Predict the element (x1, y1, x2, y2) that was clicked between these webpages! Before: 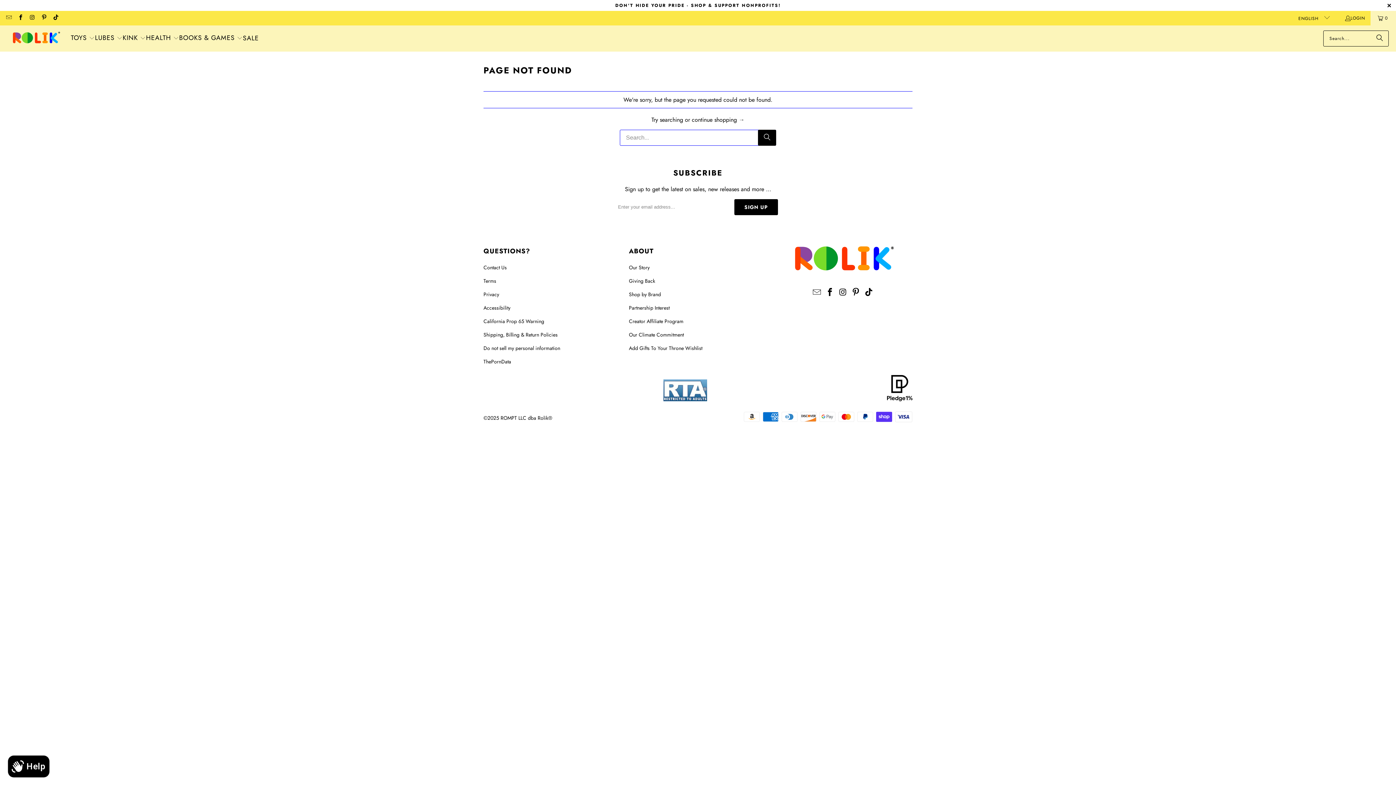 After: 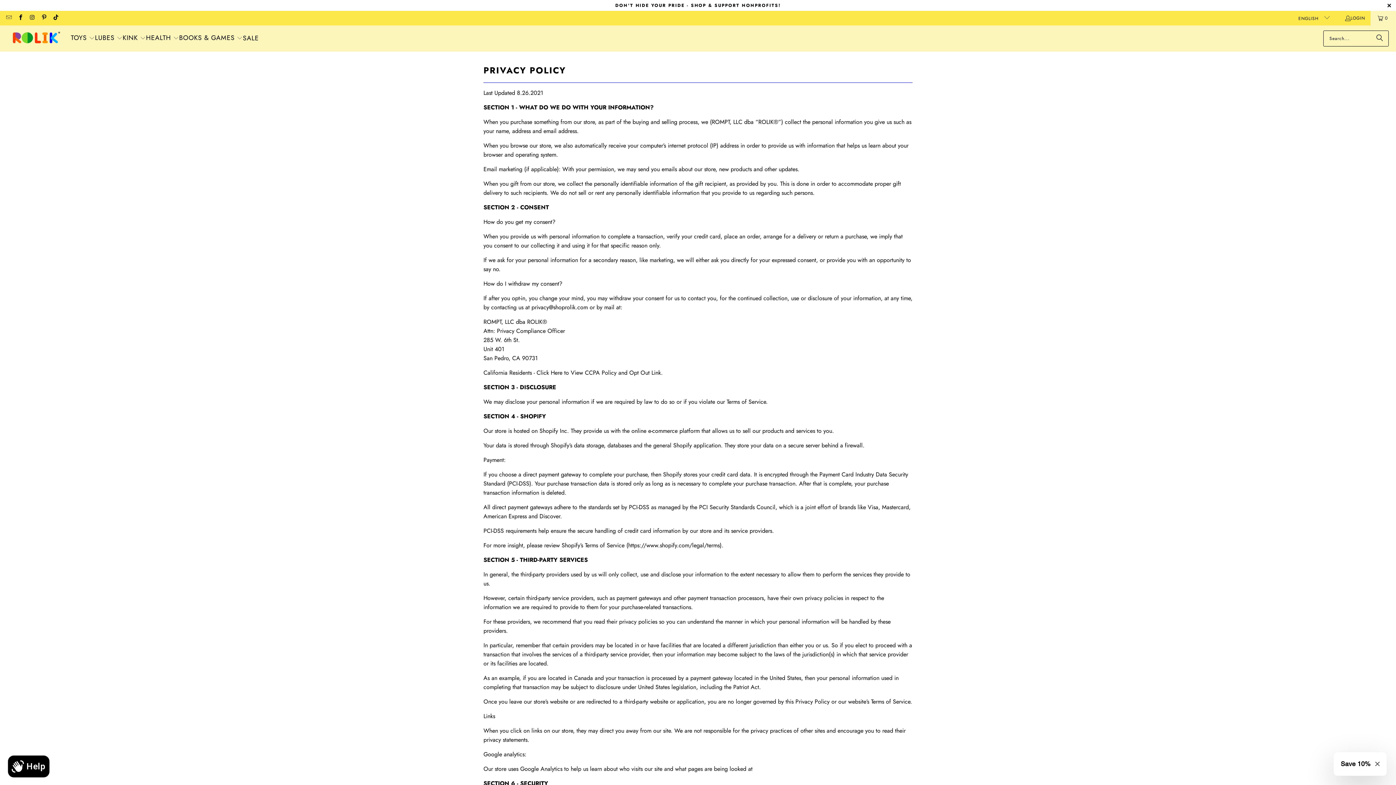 Action: bbox: (483, 290, 499, 298) label: Privacy